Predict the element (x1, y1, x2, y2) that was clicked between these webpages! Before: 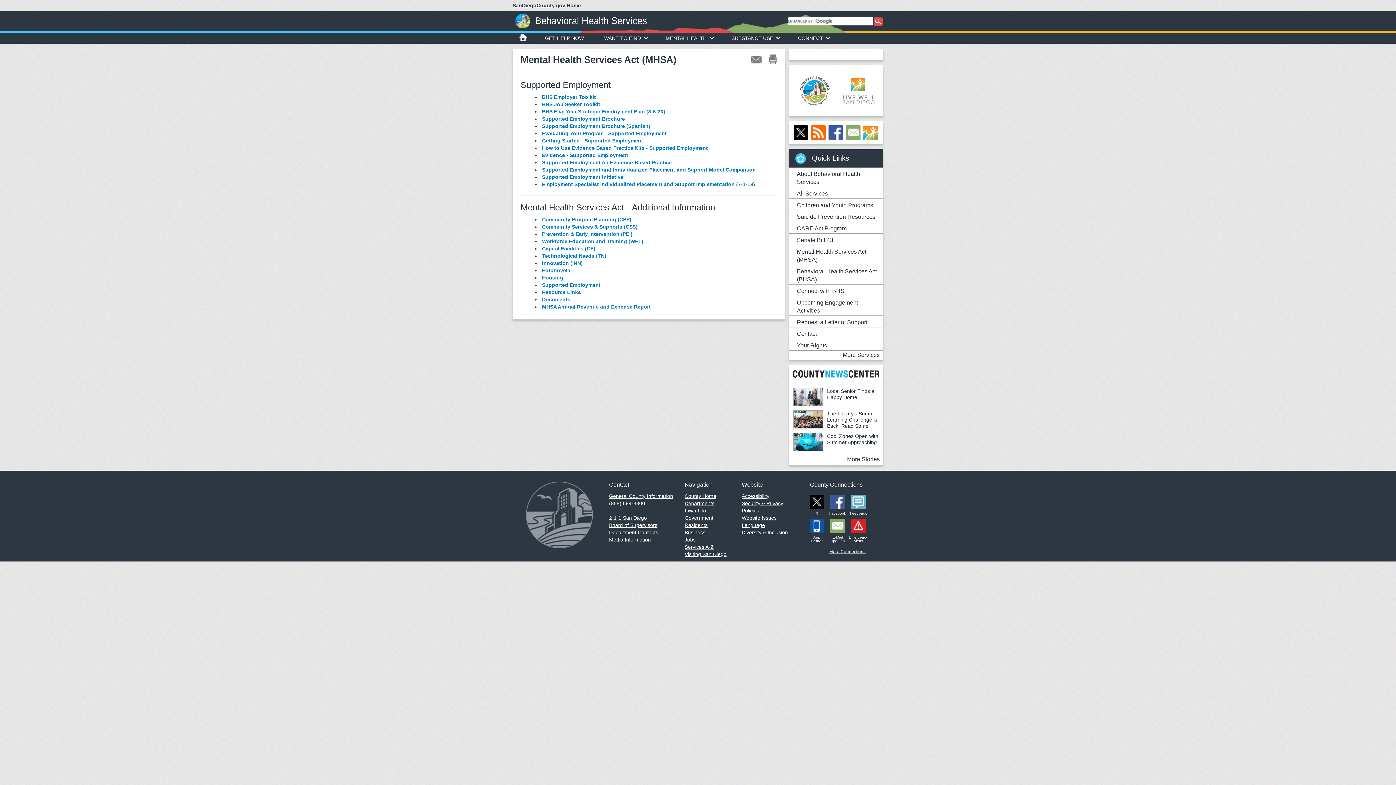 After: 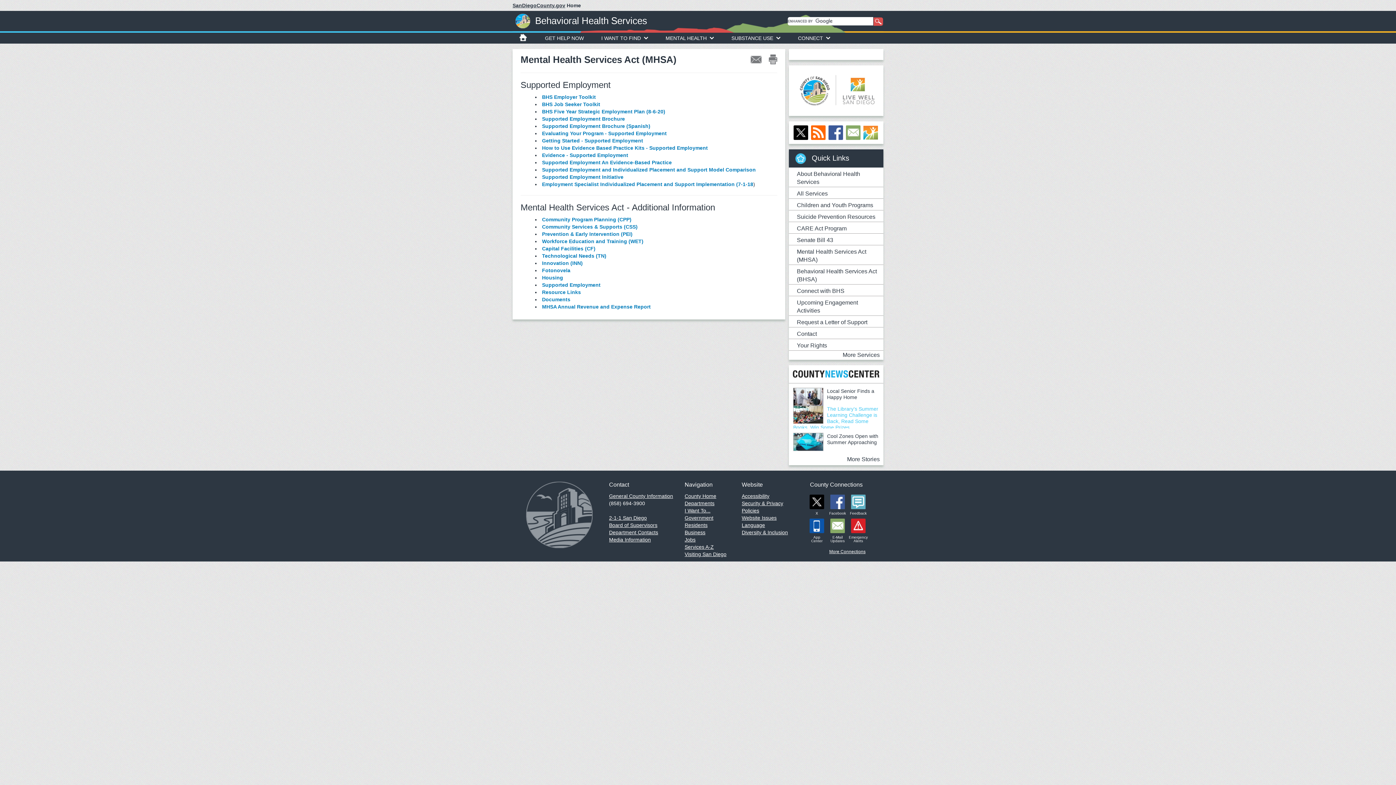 Action: bbox: (793, 410, 878, 435) label: The Library’s Summer Learning Challenge is Back, Read Some Books, Win Some Prizes